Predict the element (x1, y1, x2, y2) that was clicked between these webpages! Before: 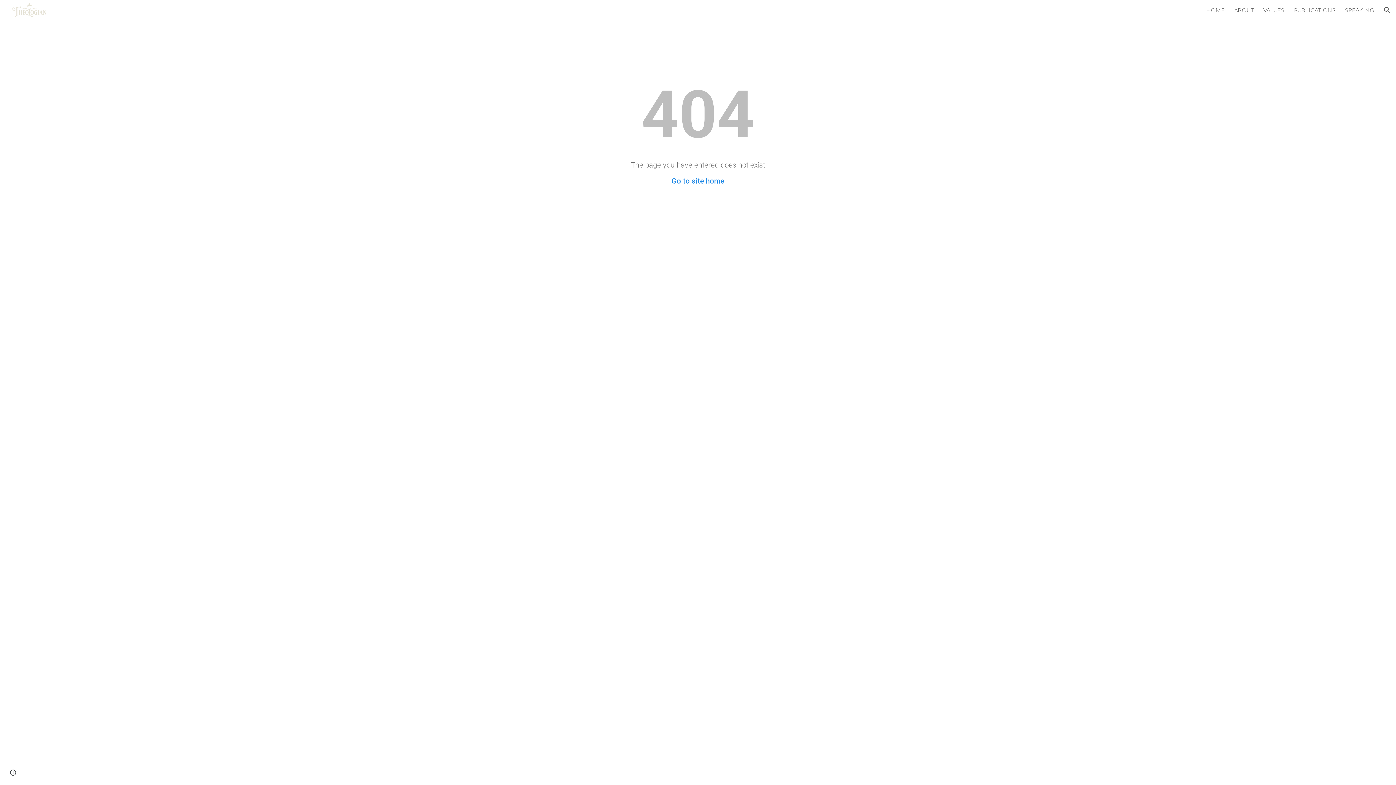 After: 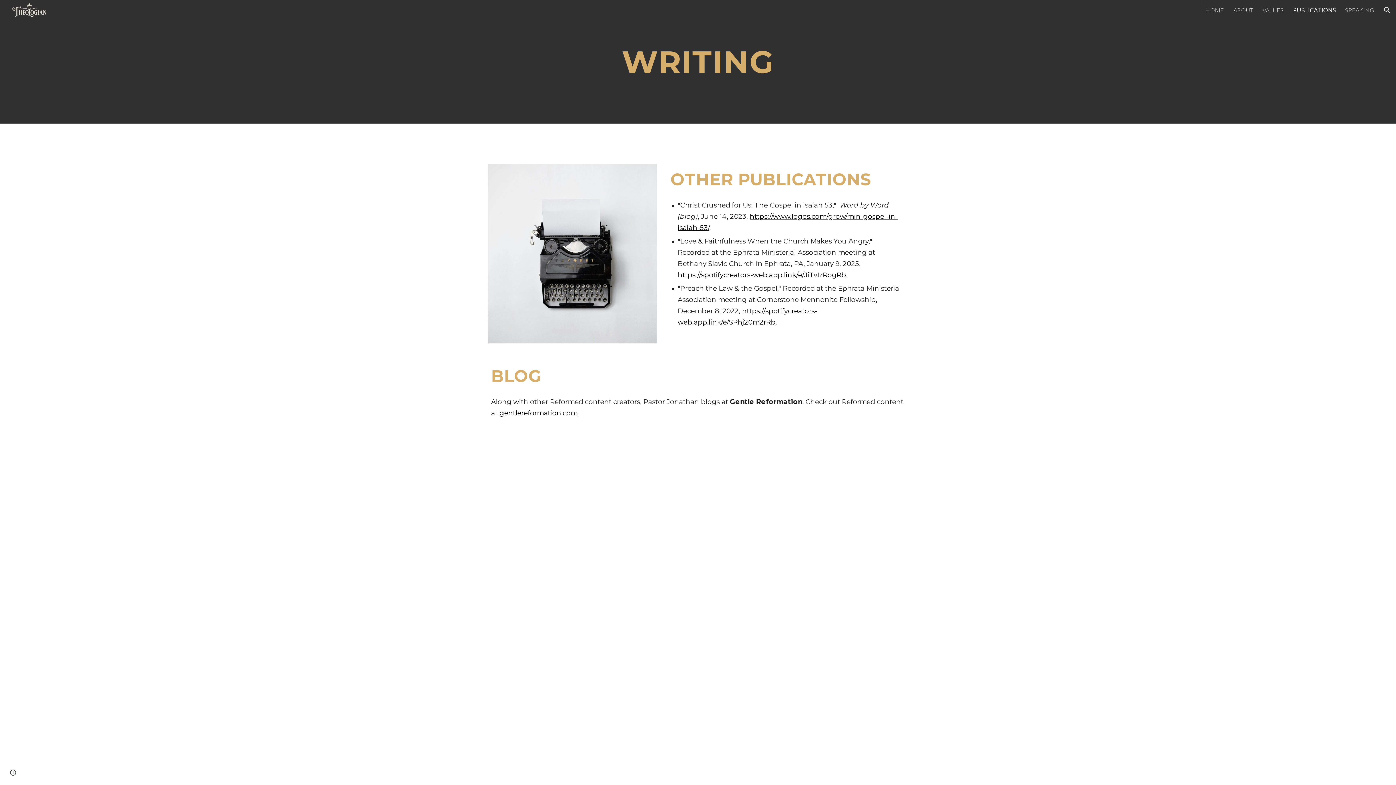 Action: label: PUBLICATIONS bbox: (1294, 6, 1336, 13)